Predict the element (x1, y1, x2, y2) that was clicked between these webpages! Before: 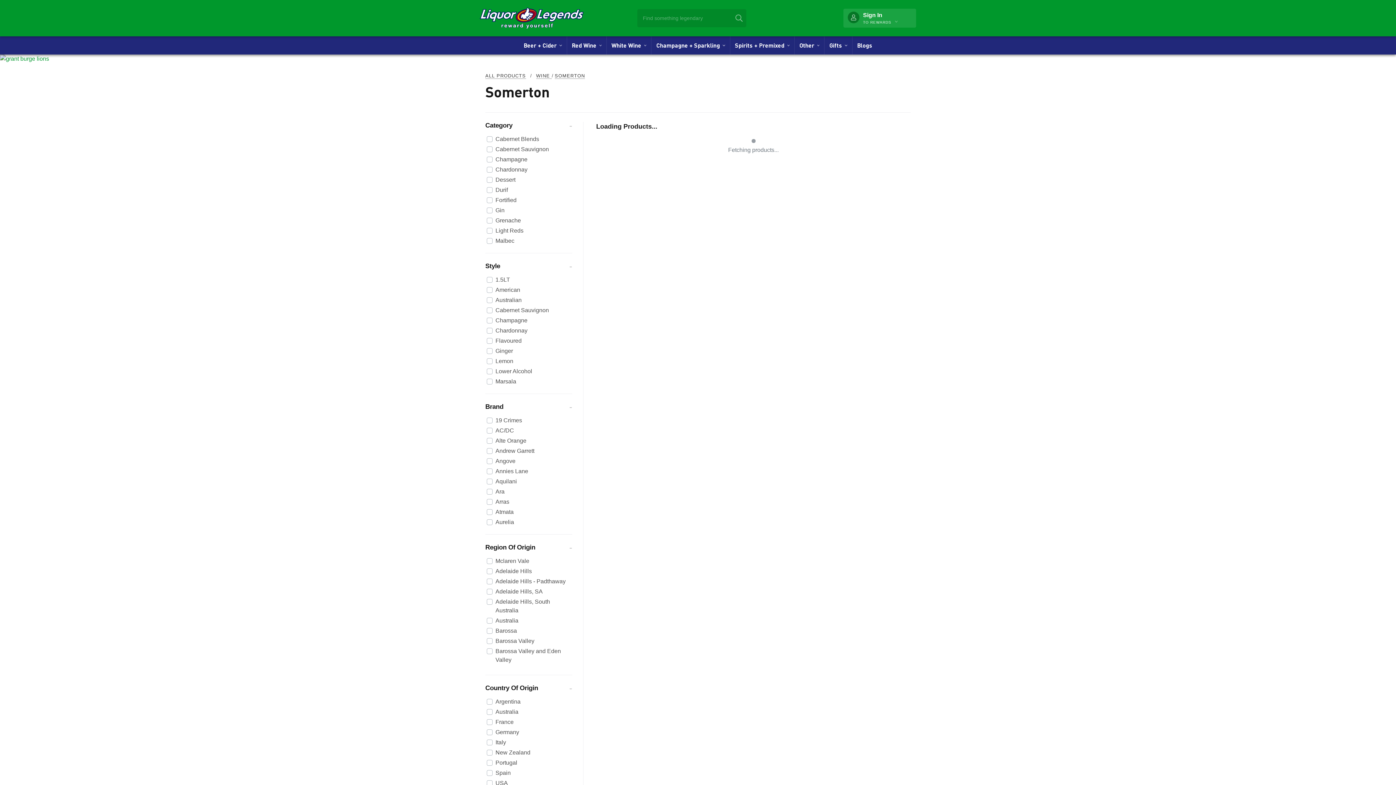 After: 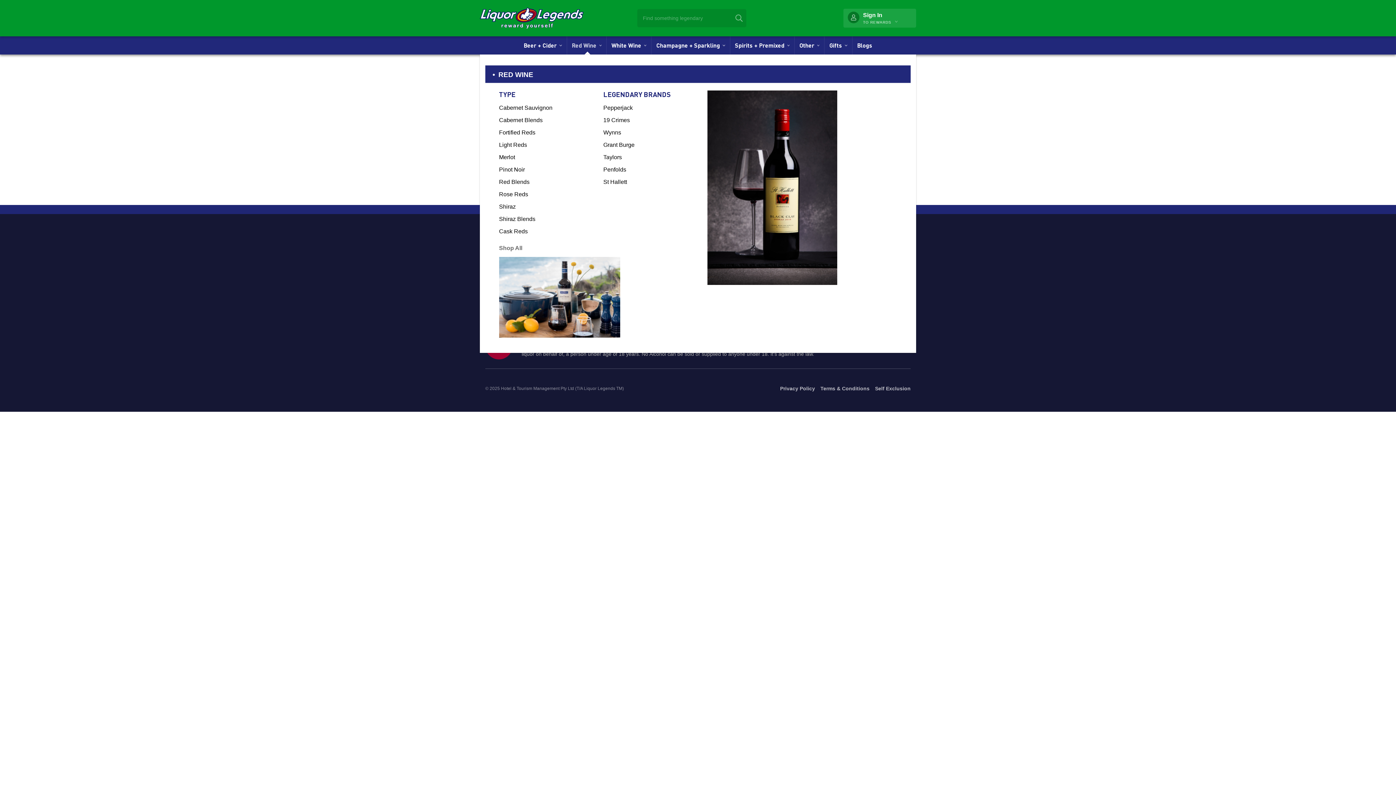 Action: label: Red Wine   bbox: (568, 36, 604, 54)